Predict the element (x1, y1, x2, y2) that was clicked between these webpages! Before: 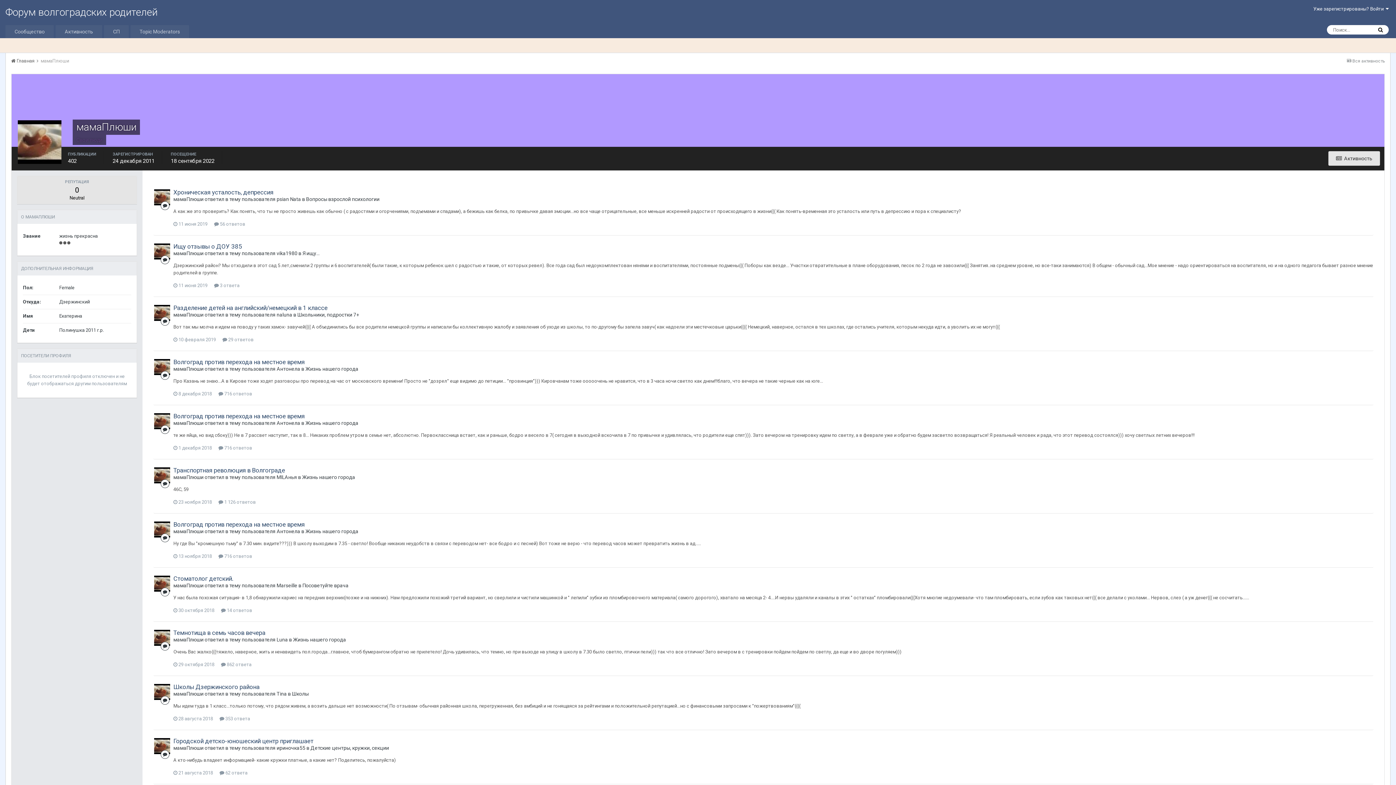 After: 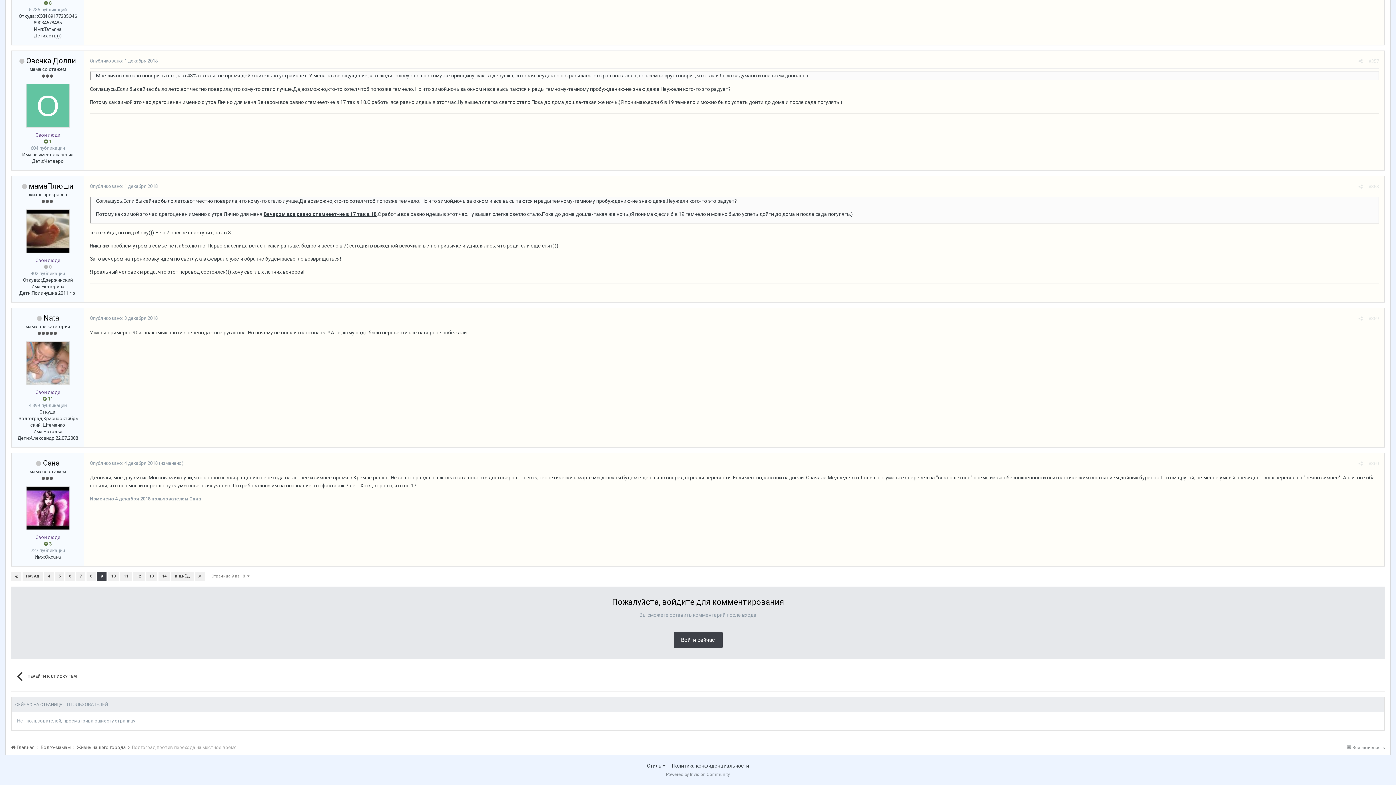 Action: bbox: (173, 412, 304, 420) label: Волгоград против перехода на местное время